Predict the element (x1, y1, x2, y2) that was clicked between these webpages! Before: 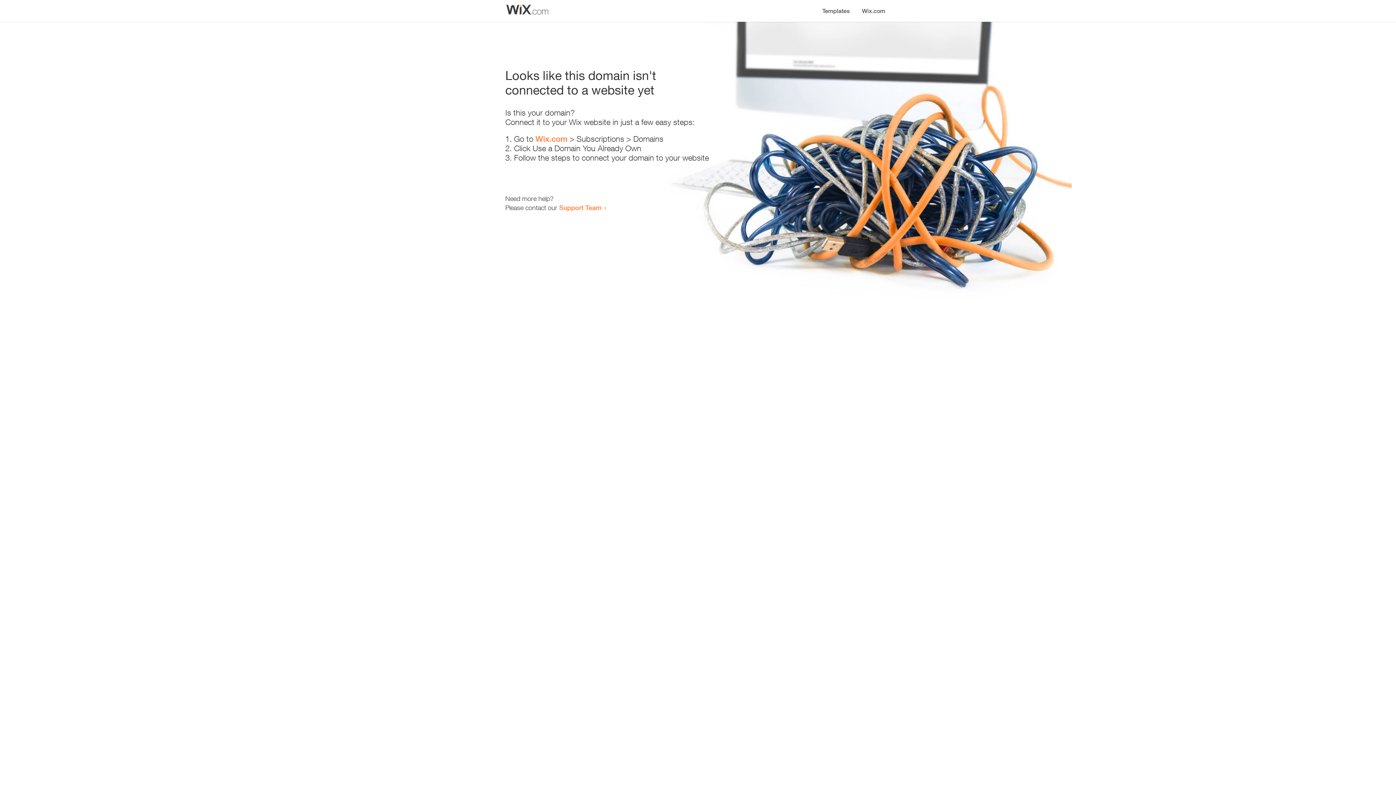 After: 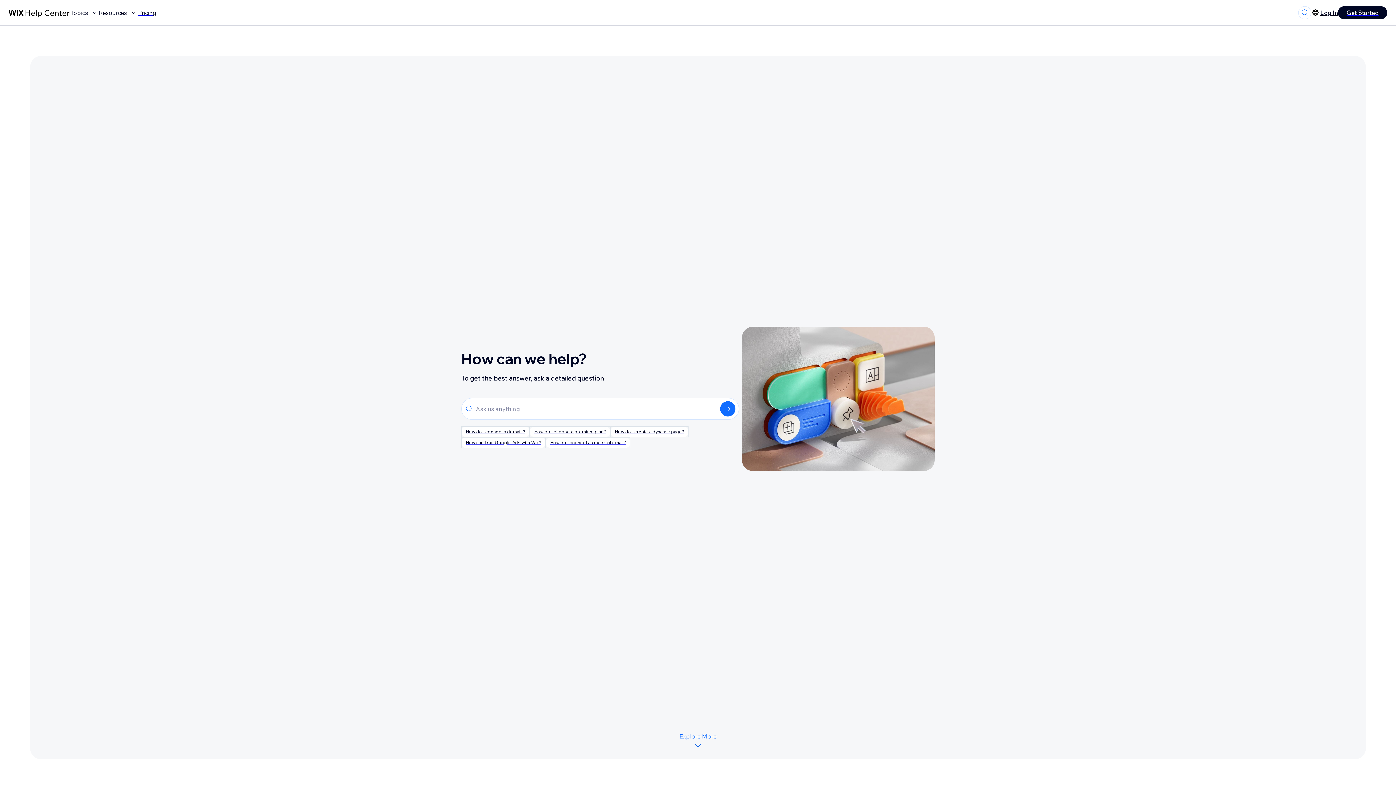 Action: bbox: (559, 203, 601, 211) label: Support Team